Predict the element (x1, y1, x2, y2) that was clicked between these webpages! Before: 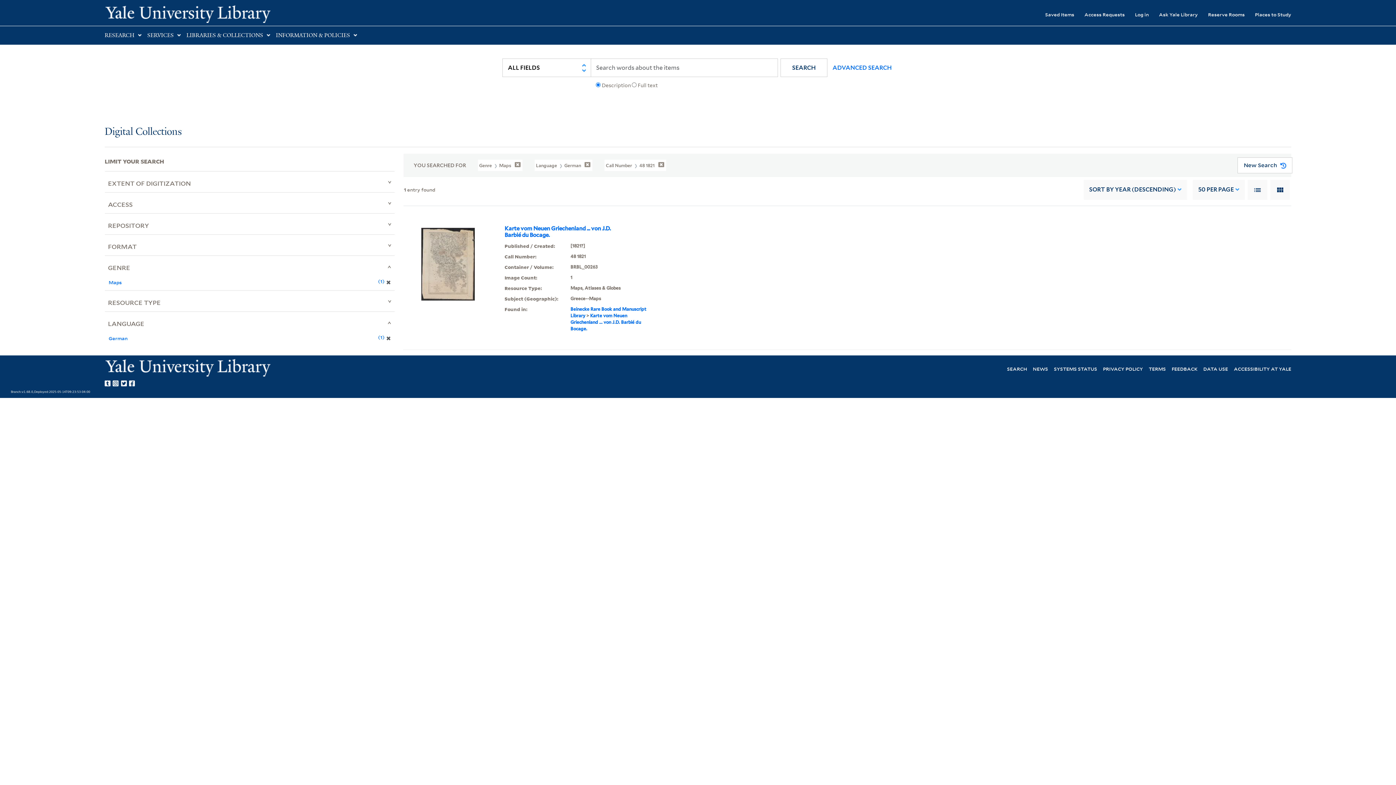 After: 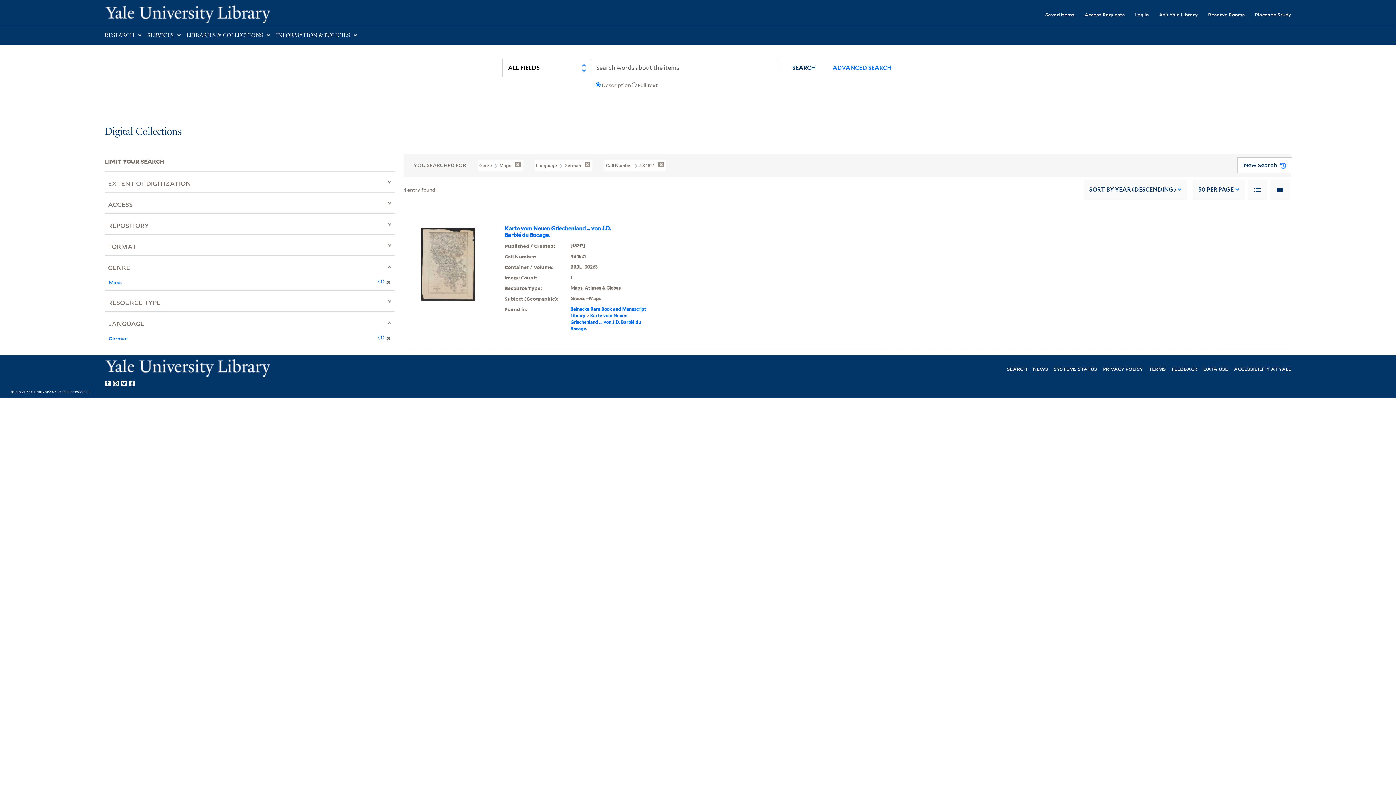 Action: label: Yale Library on Facebook bbox: (129, 378, 137, 387)